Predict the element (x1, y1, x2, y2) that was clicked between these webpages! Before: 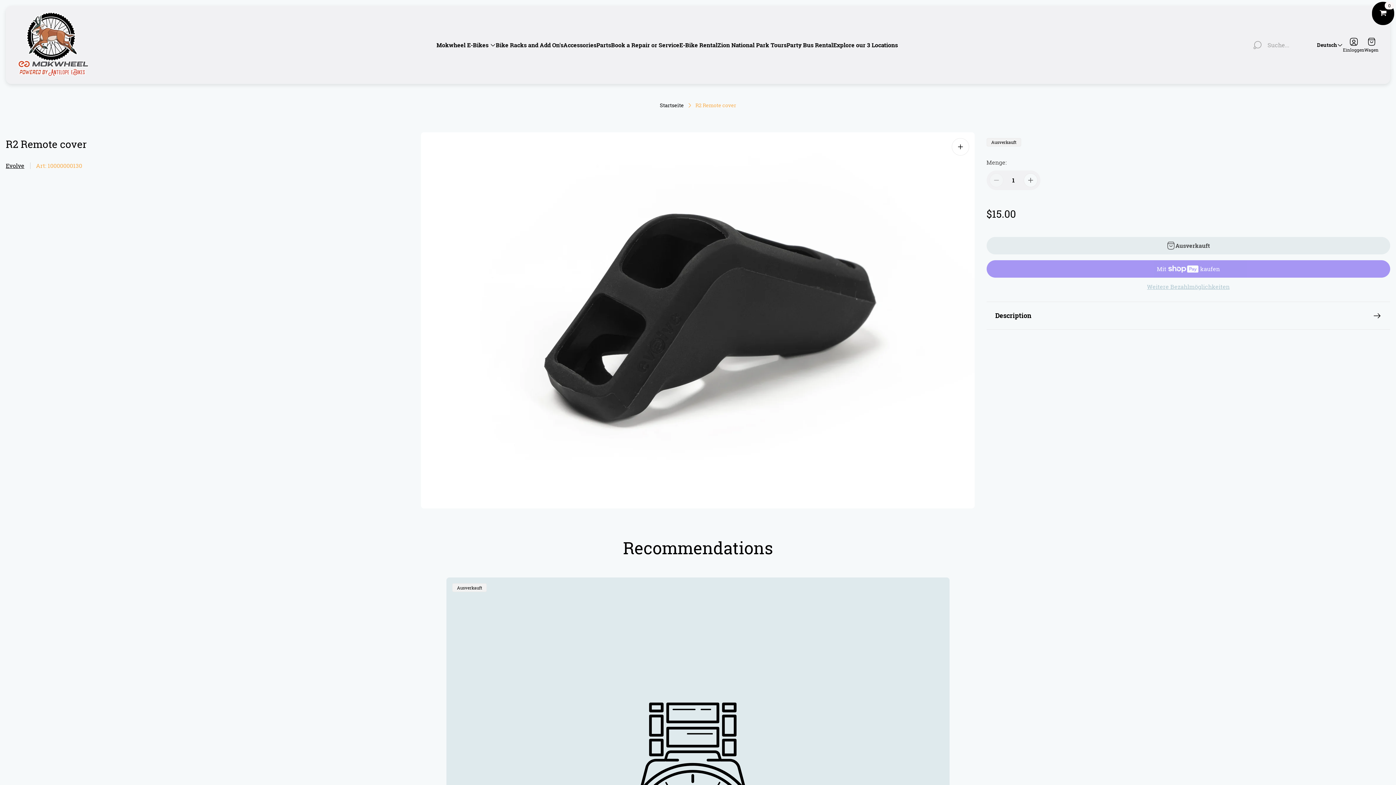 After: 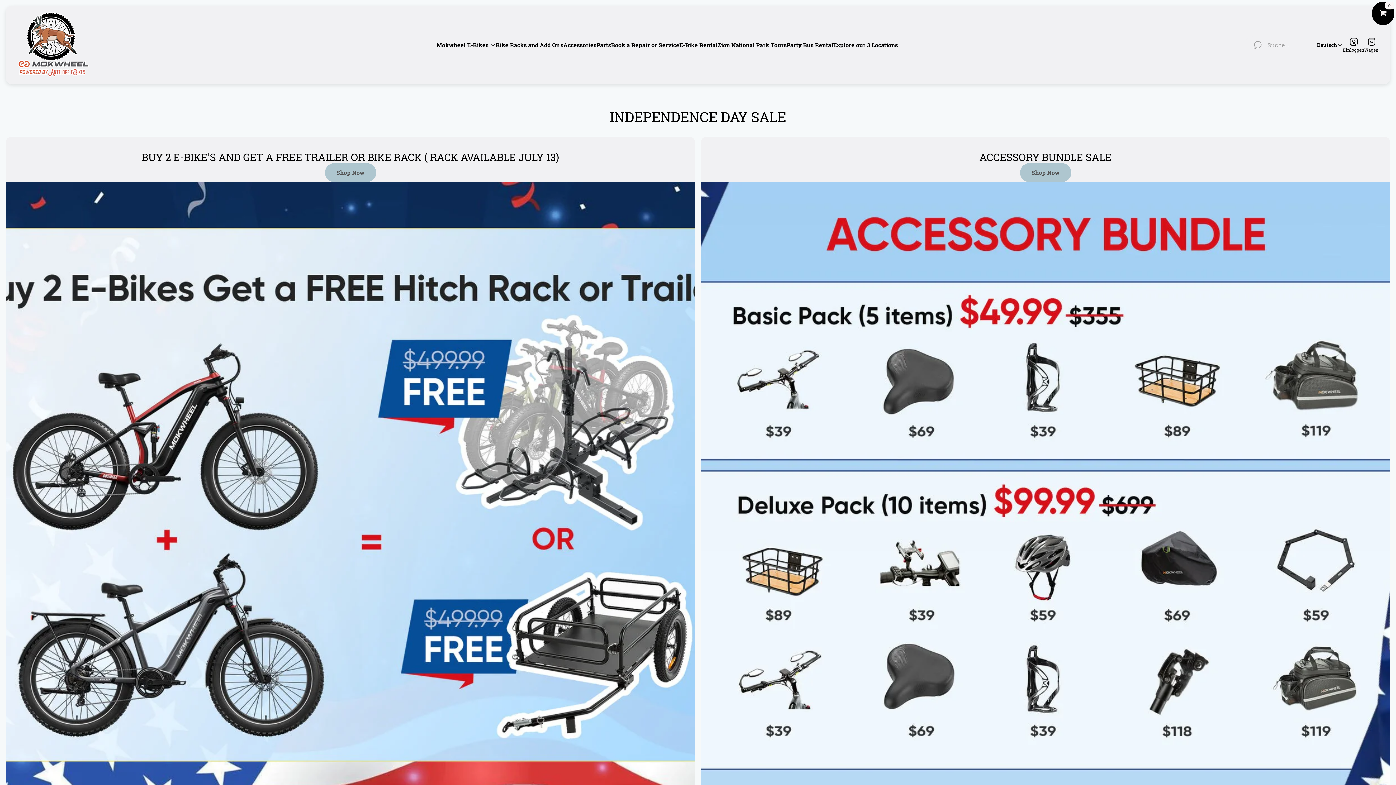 Action: label: Startseite bbox: (660, 102, 684, 108)